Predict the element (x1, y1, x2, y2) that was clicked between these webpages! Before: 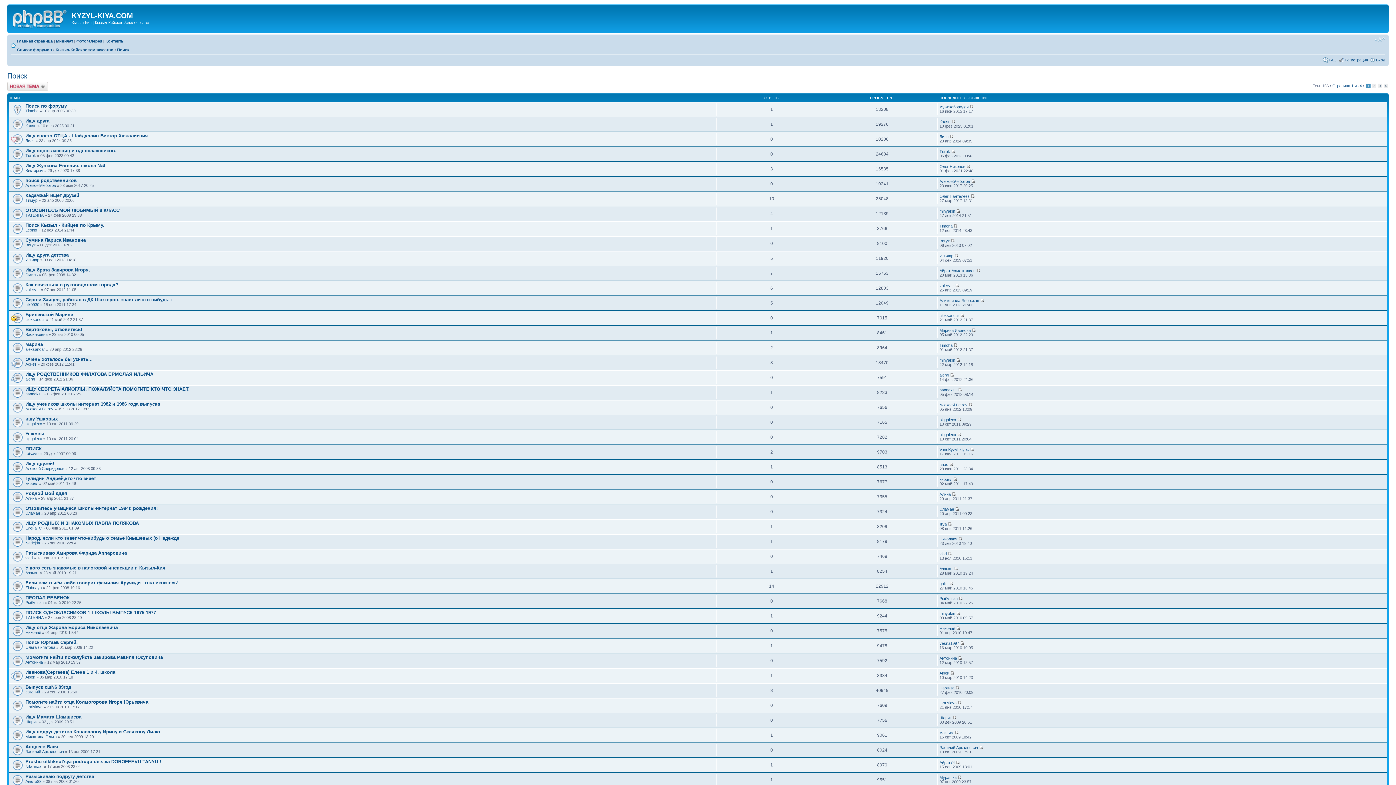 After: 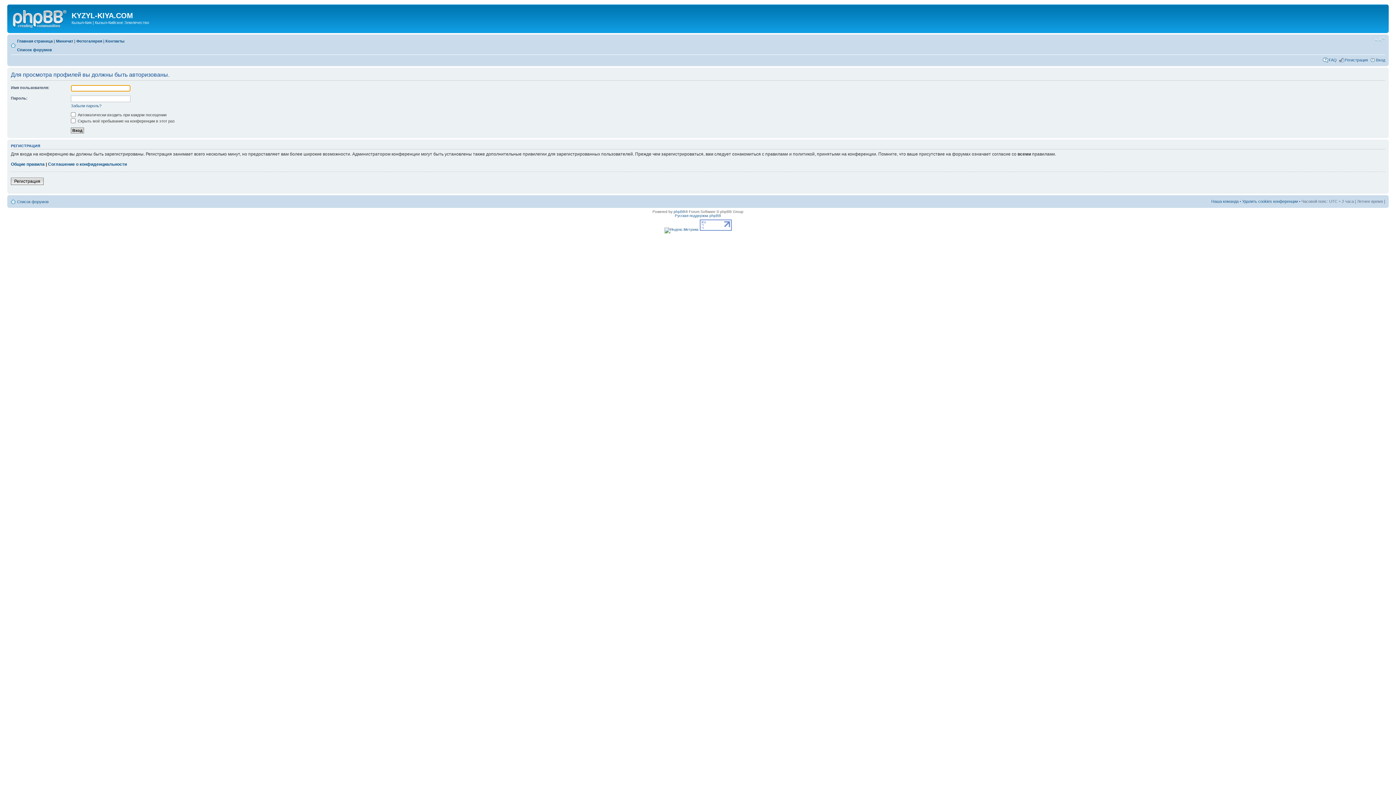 Action: label: максим bbox: (939, 730, 953, 735)